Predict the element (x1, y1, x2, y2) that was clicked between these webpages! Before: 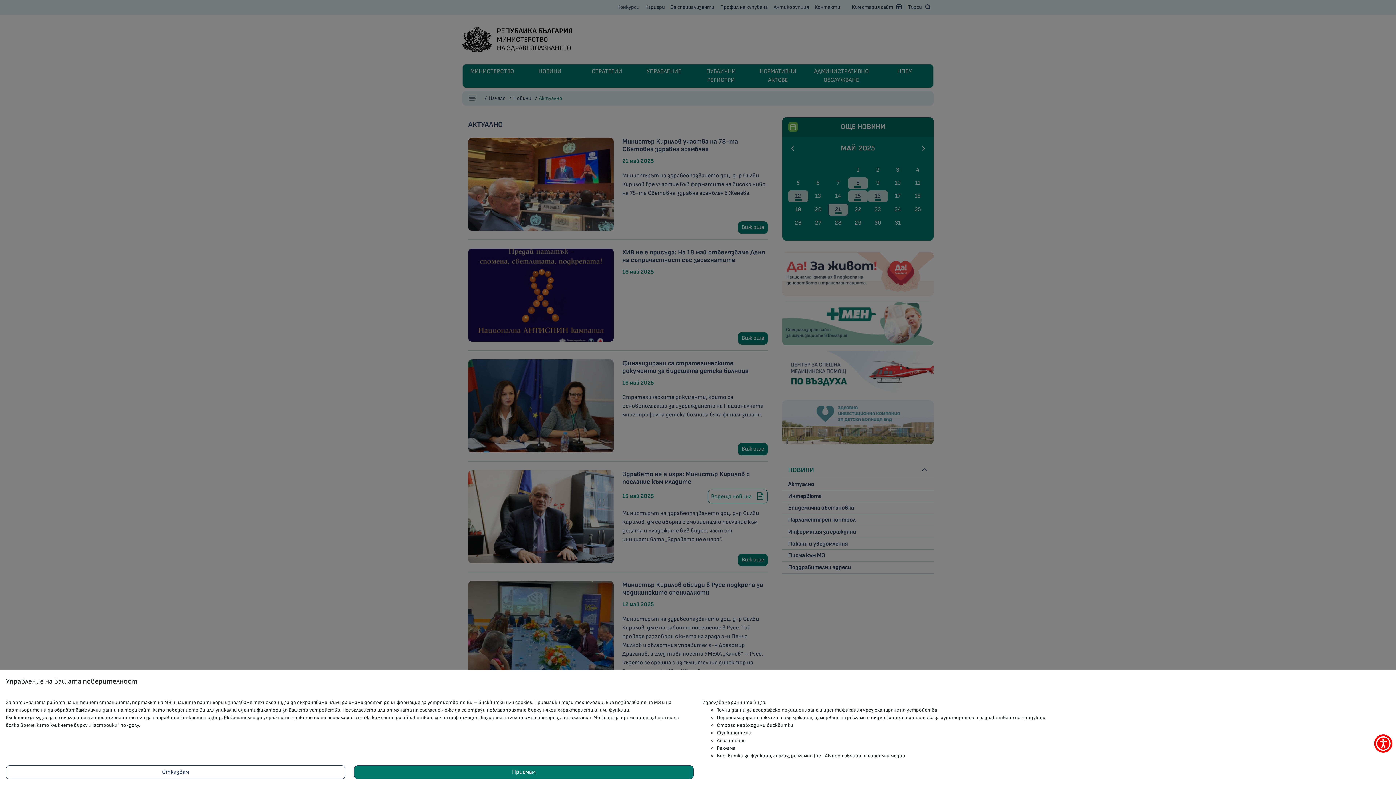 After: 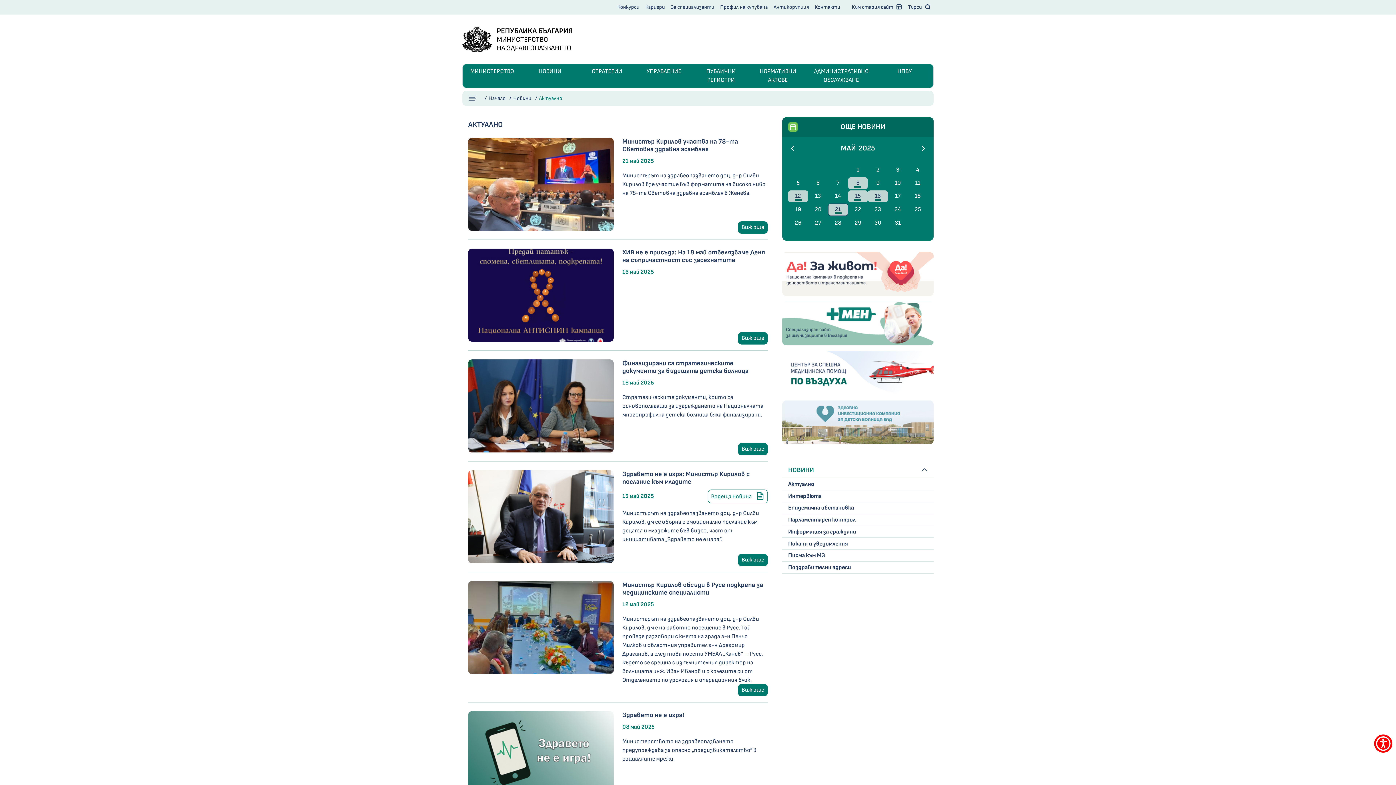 Action: label: Приемам bbox: (354, 765, 693, 779)